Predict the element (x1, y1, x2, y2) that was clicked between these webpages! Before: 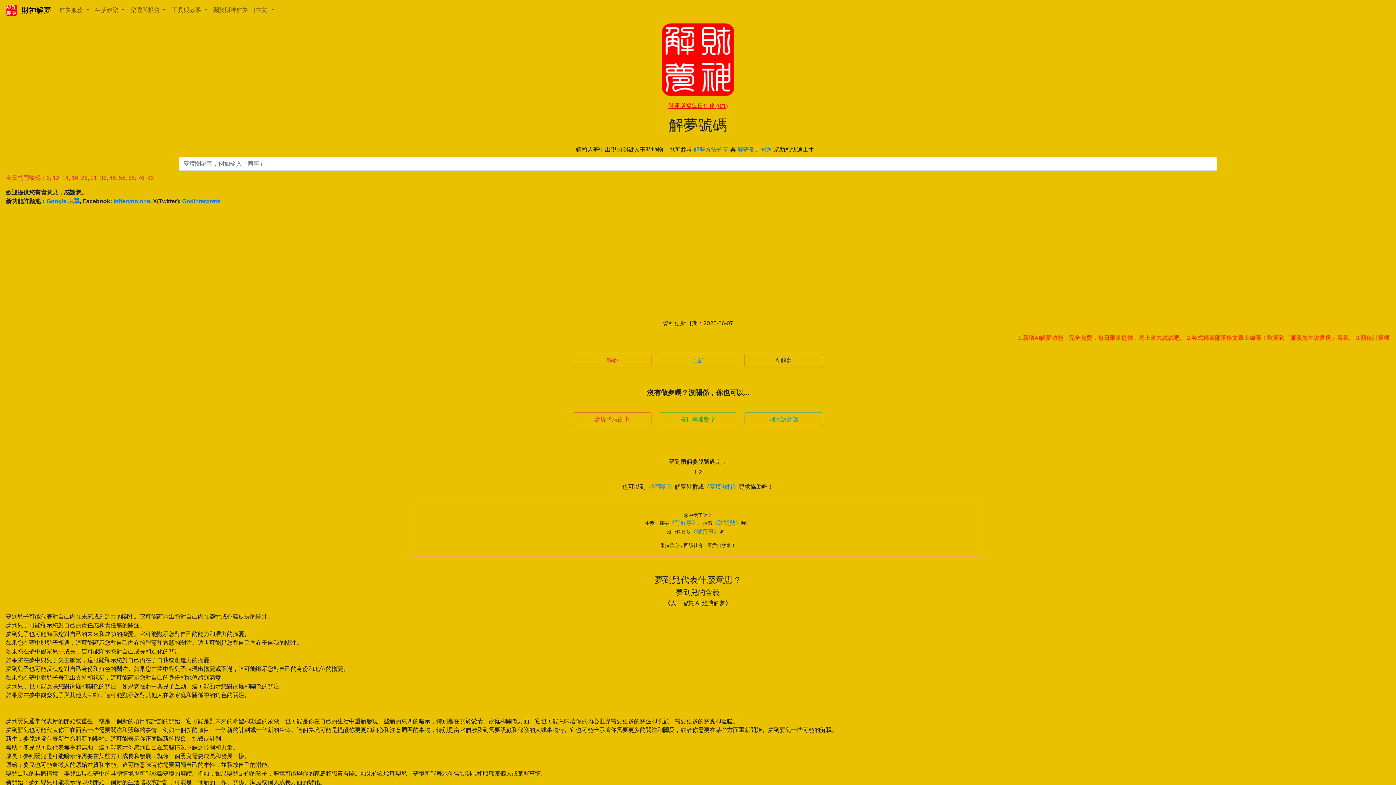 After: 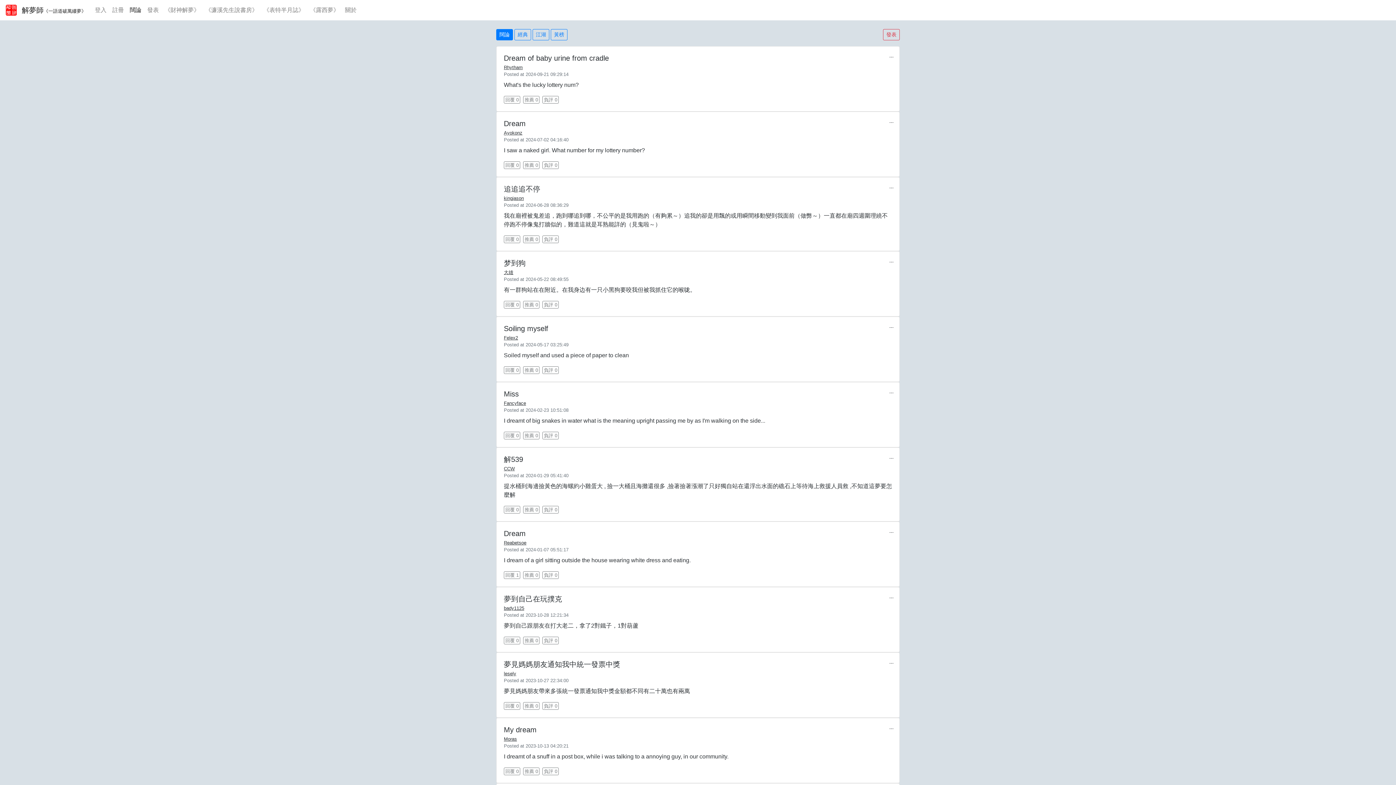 Action: bbox: (645, 484, 674, 490) label: 《解夢師》